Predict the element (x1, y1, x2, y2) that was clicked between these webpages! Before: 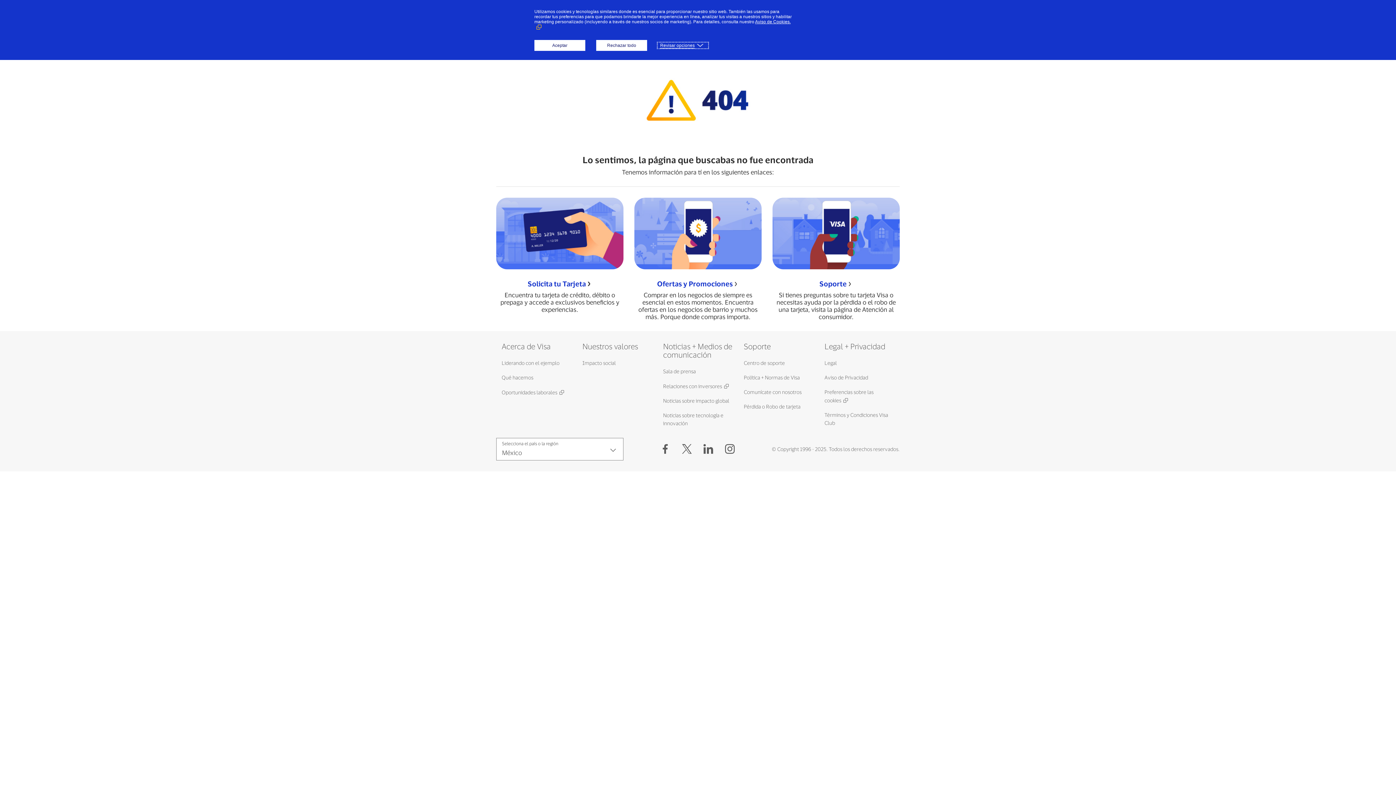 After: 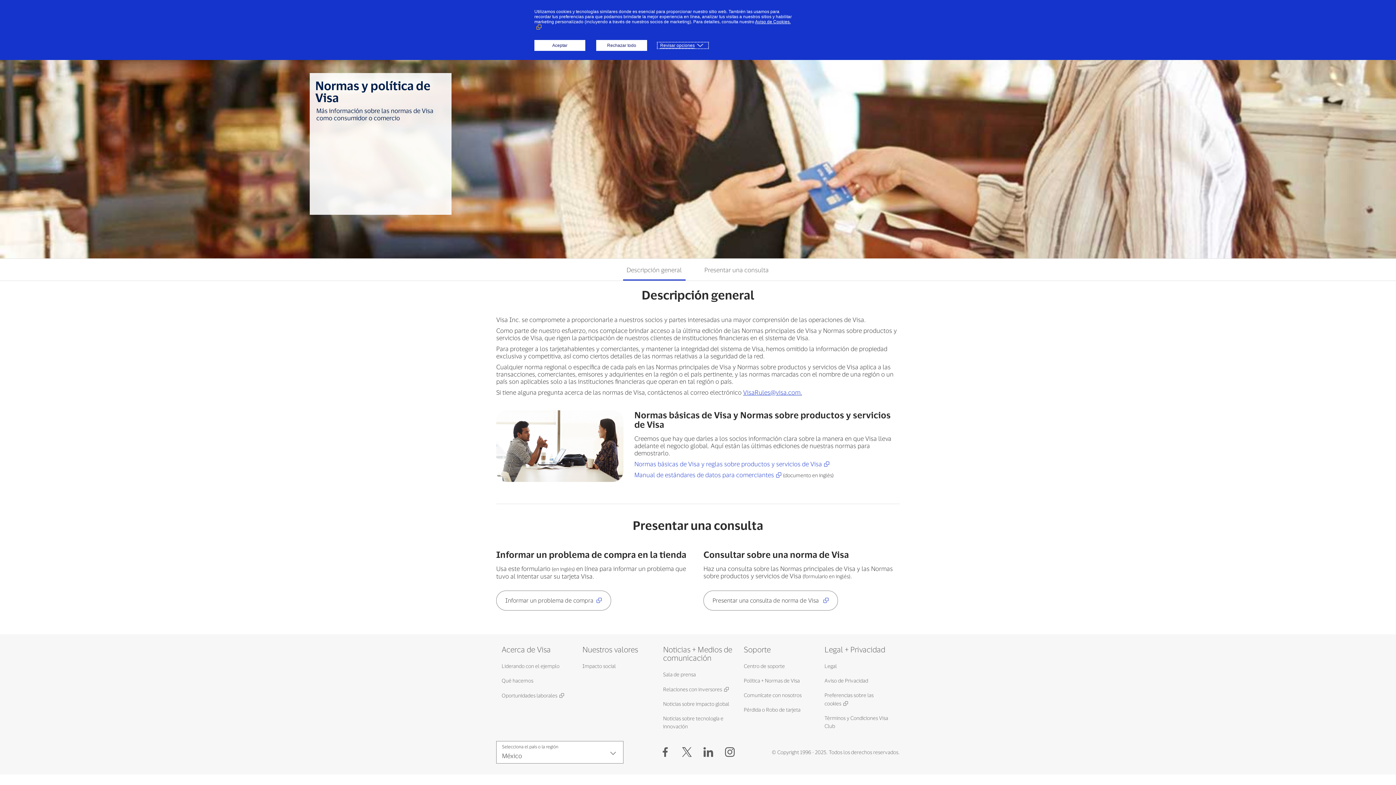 Action: label: Política + Normas de Visa bbox: (744, 371, 800, 384)